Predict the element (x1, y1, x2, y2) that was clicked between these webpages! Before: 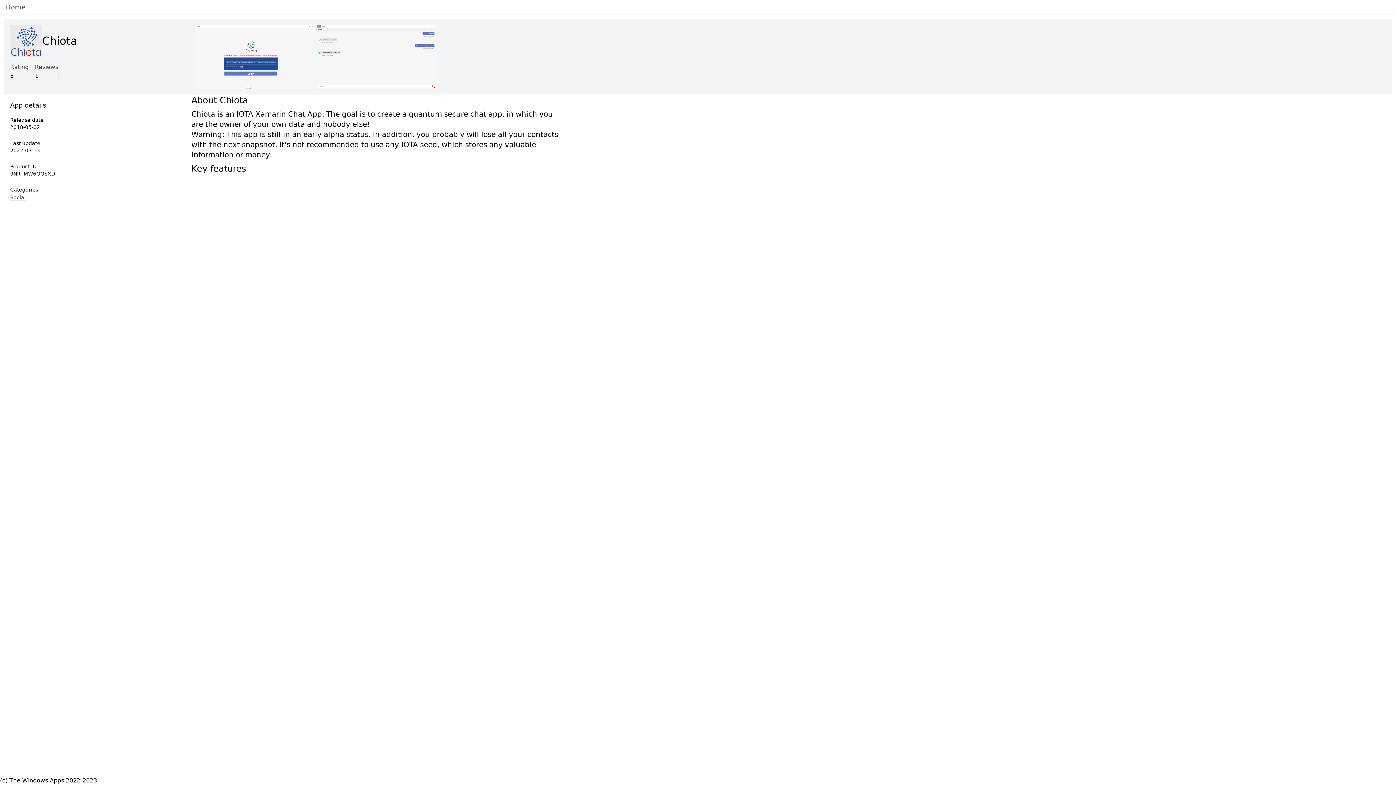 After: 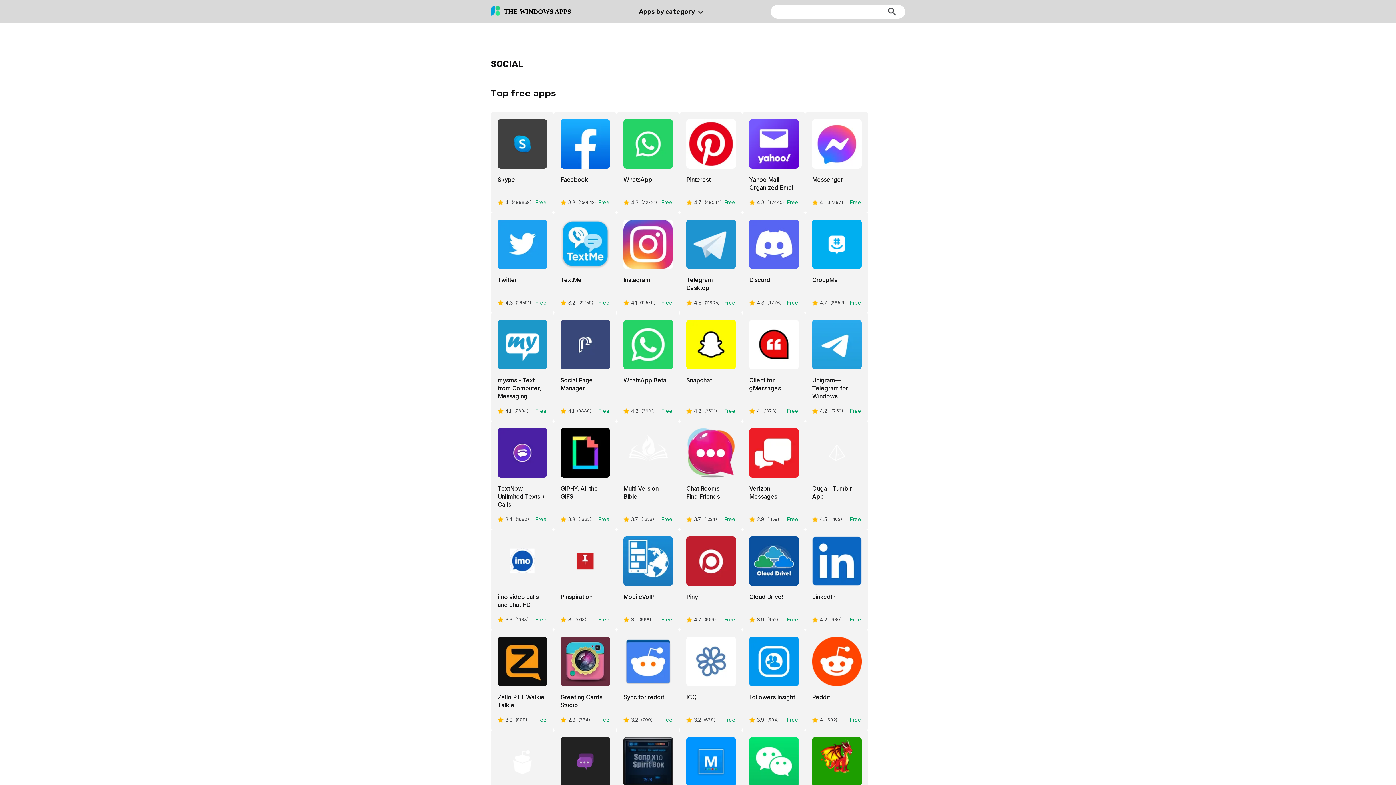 Action: label: Social bbox: (10, 194, 25, 200)